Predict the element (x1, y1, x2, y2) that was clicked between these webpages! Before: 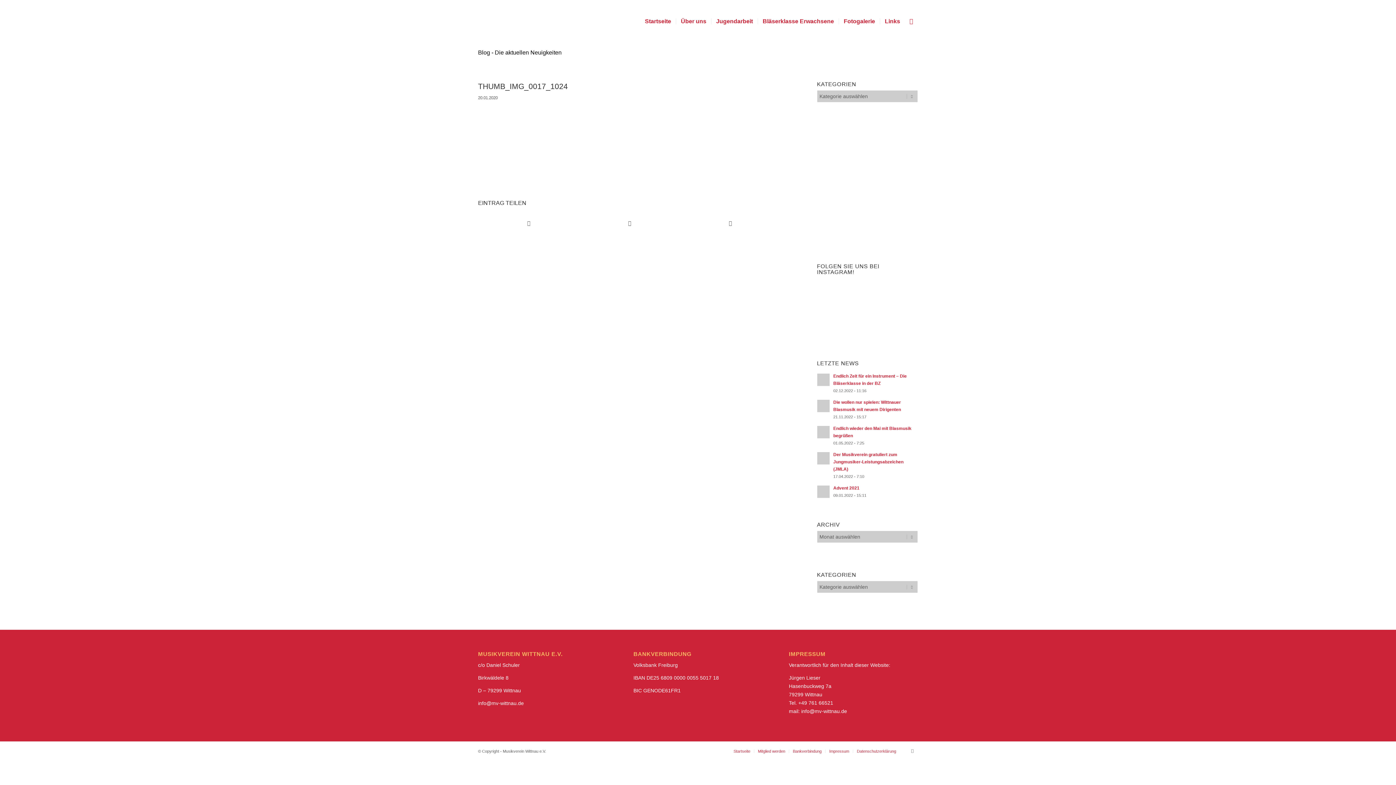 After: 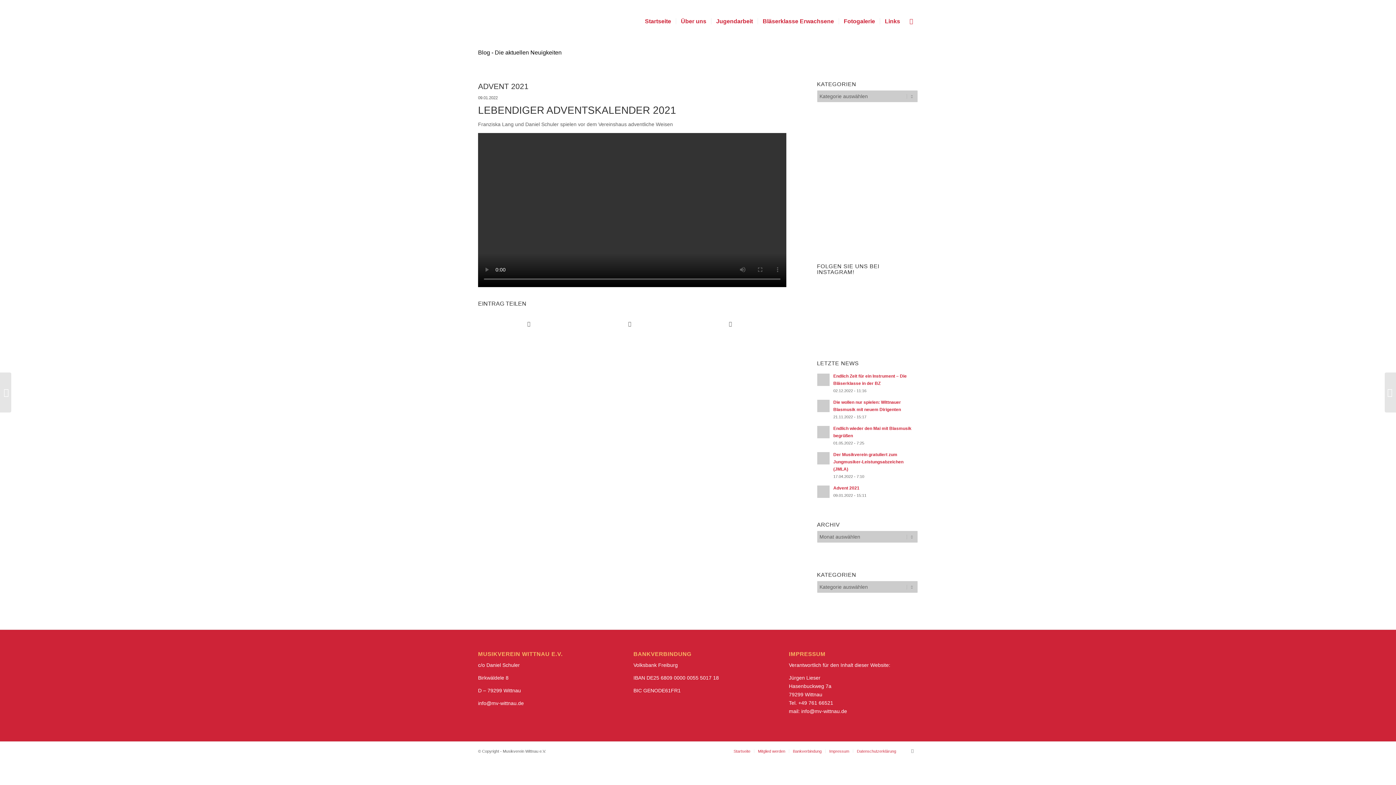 Action: bbox: (817, 485, 830, 498)